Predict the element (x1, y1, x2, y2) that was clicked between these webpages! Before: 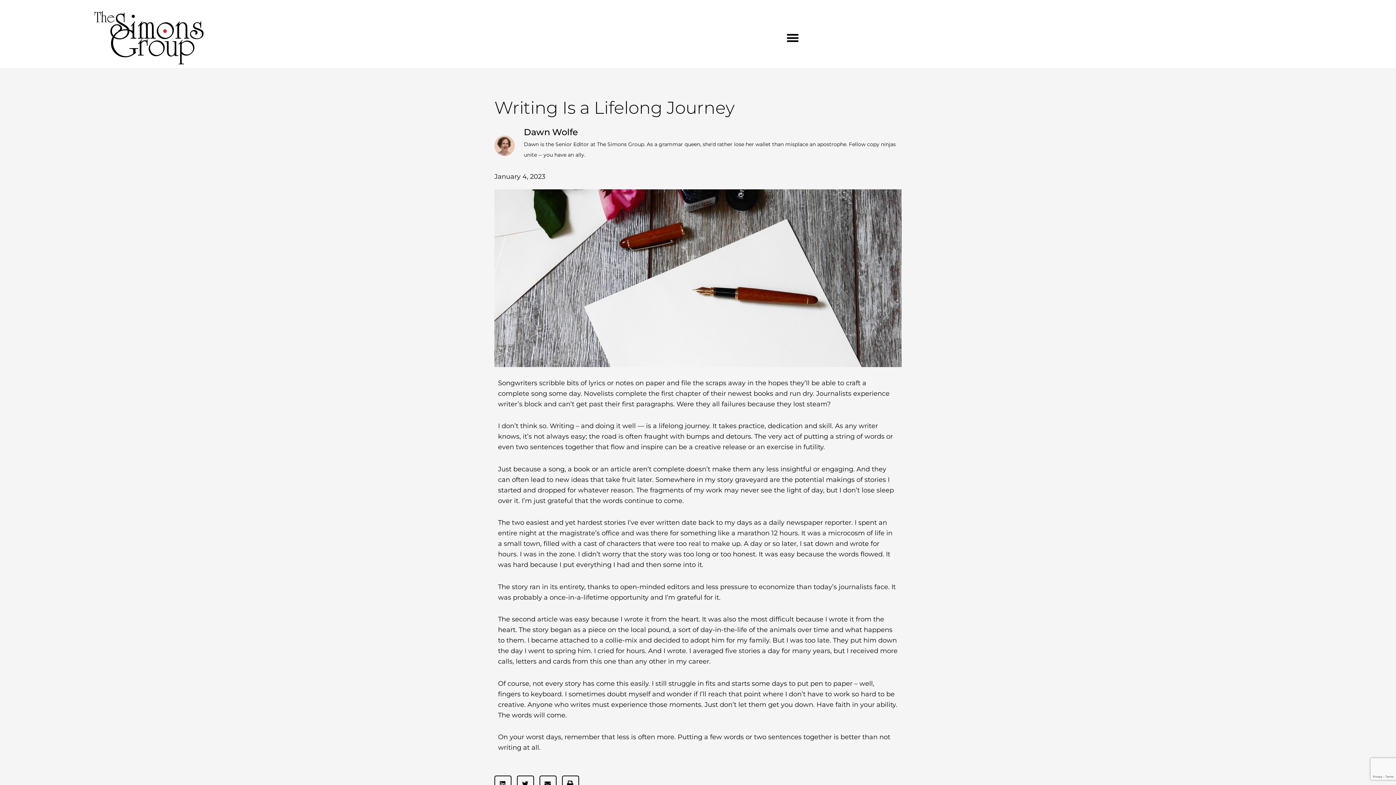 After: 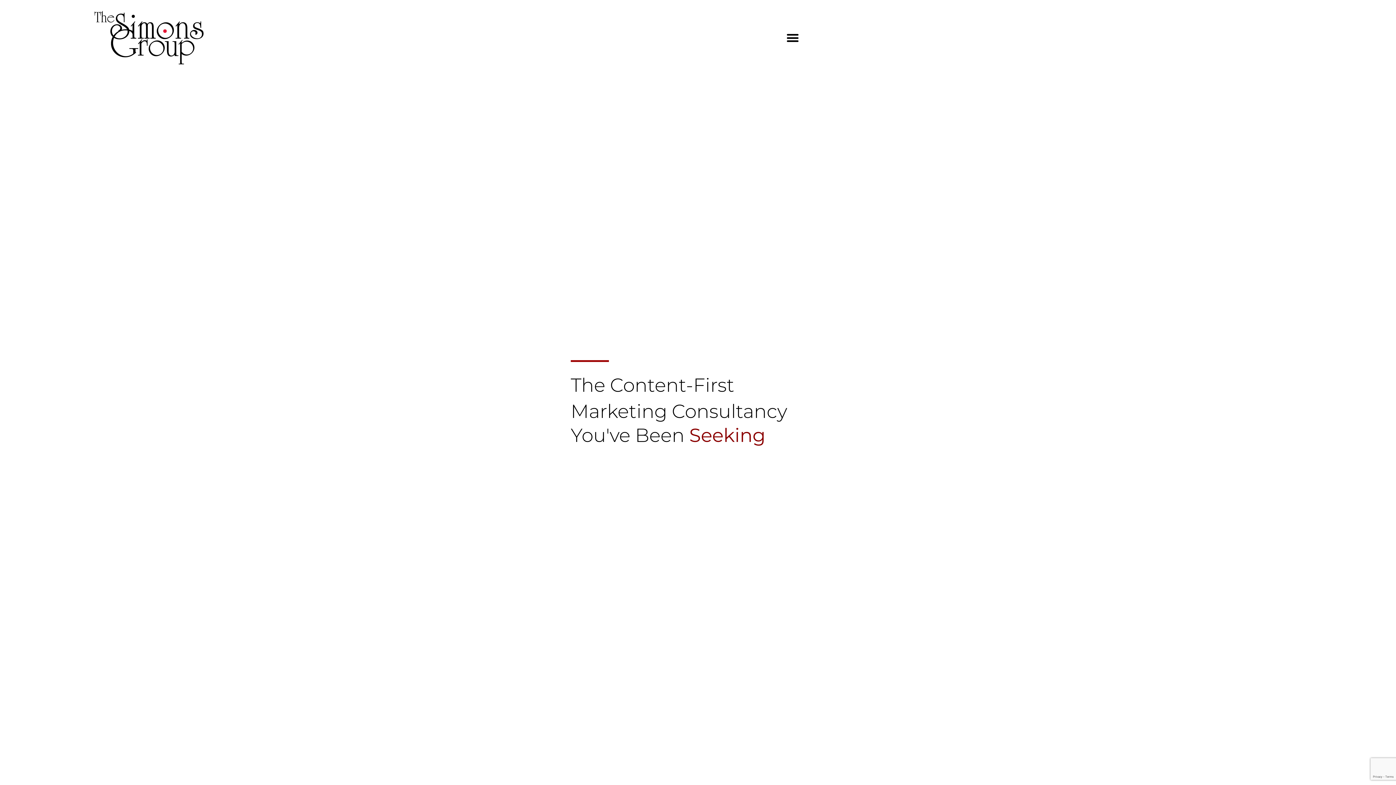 Action: bbox: (94, 10, 203, 64)